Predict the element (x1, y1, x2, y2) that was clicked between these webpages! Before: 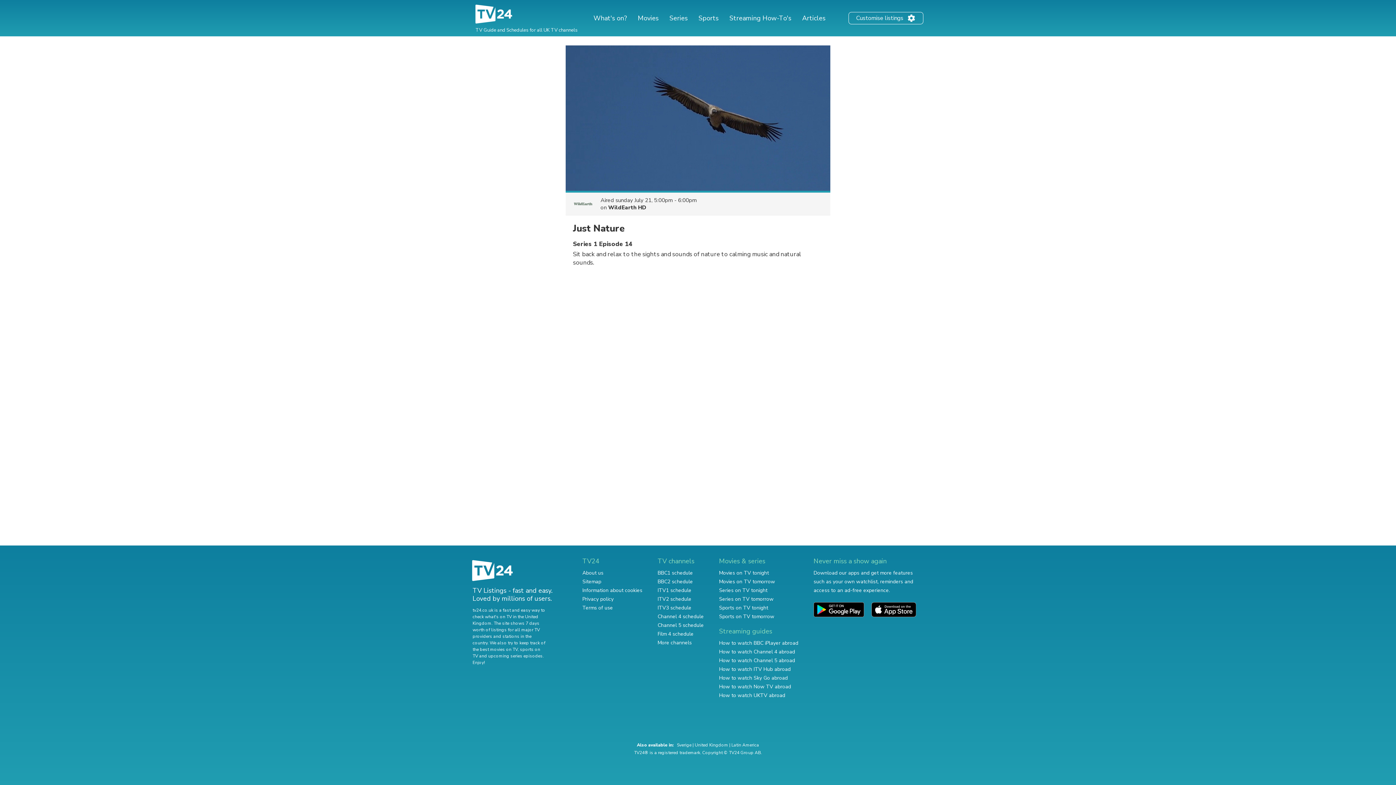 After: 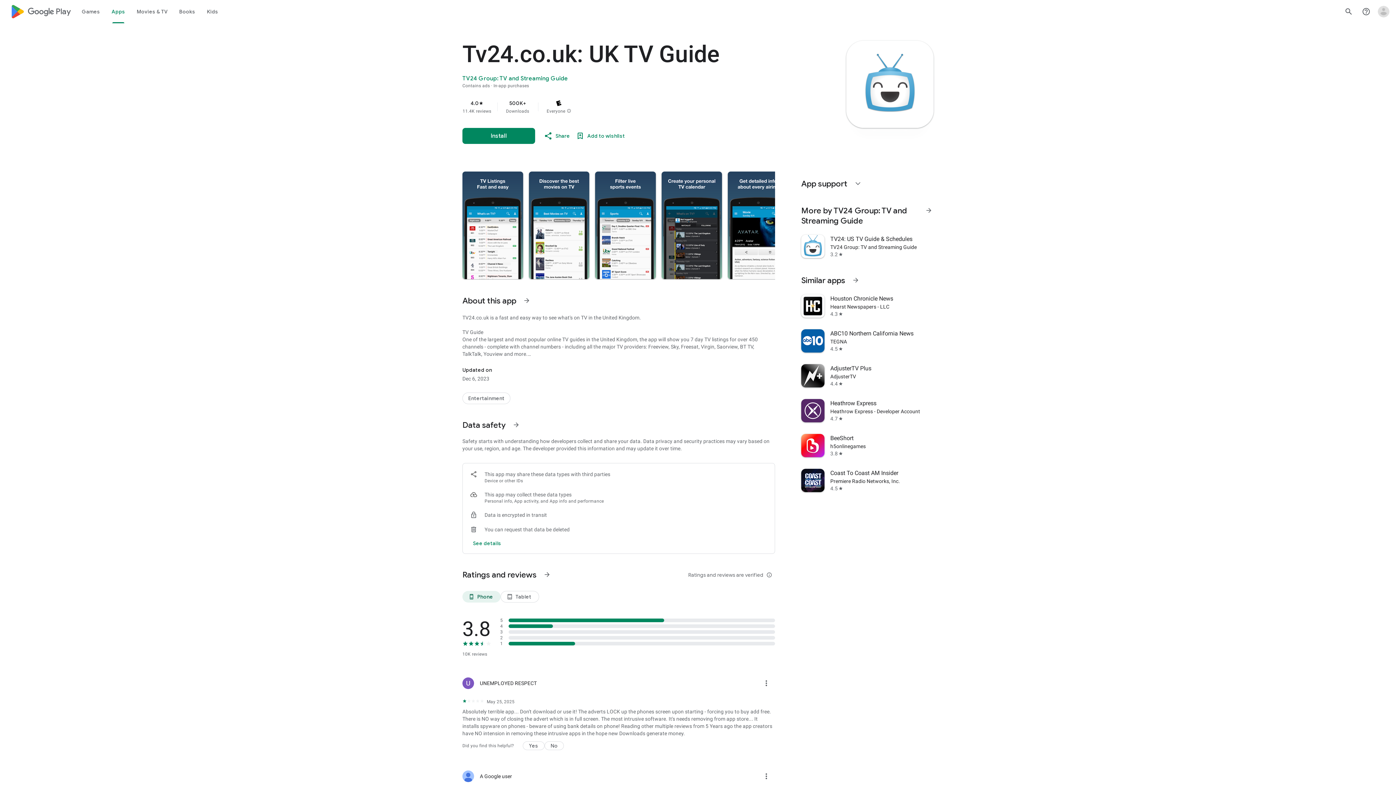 Action: bbox: (813, 602, 871, 619)